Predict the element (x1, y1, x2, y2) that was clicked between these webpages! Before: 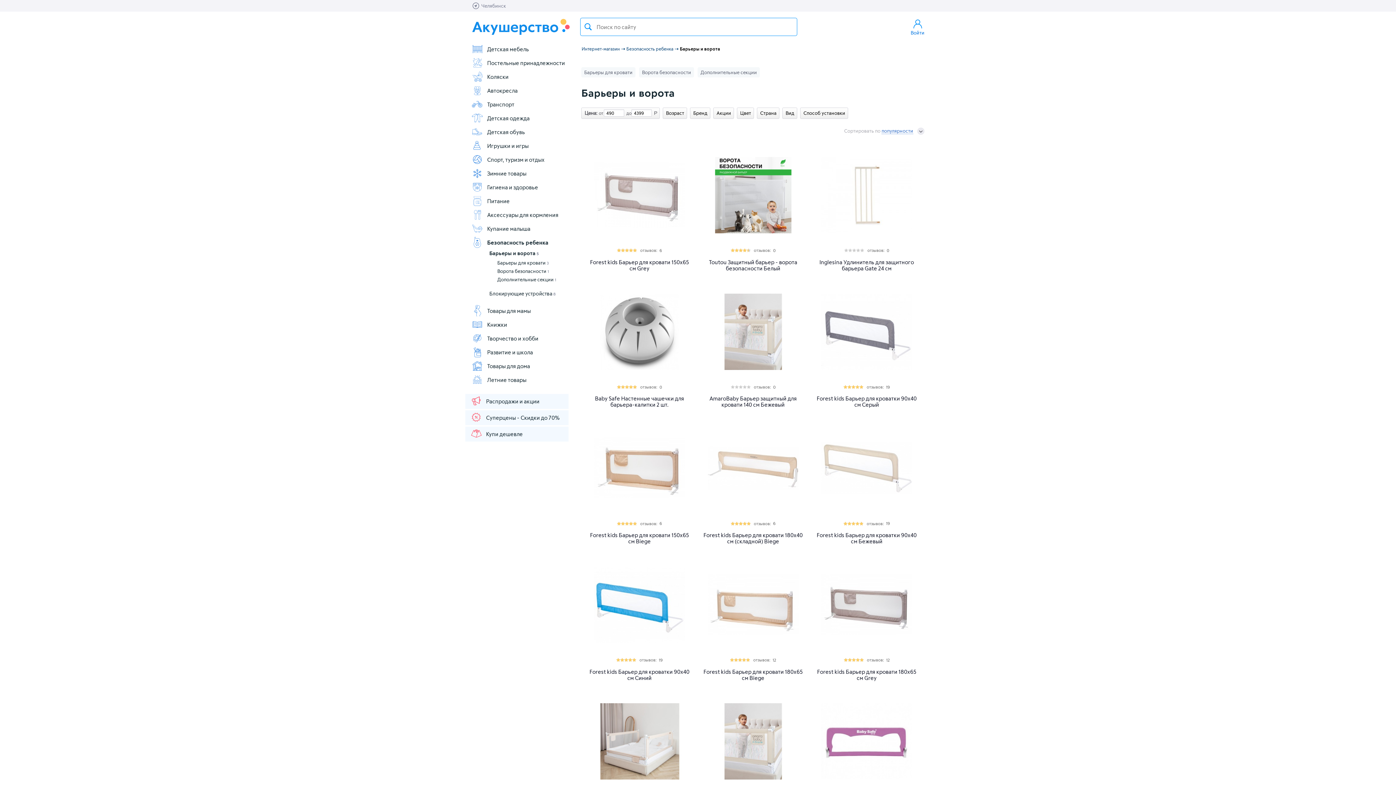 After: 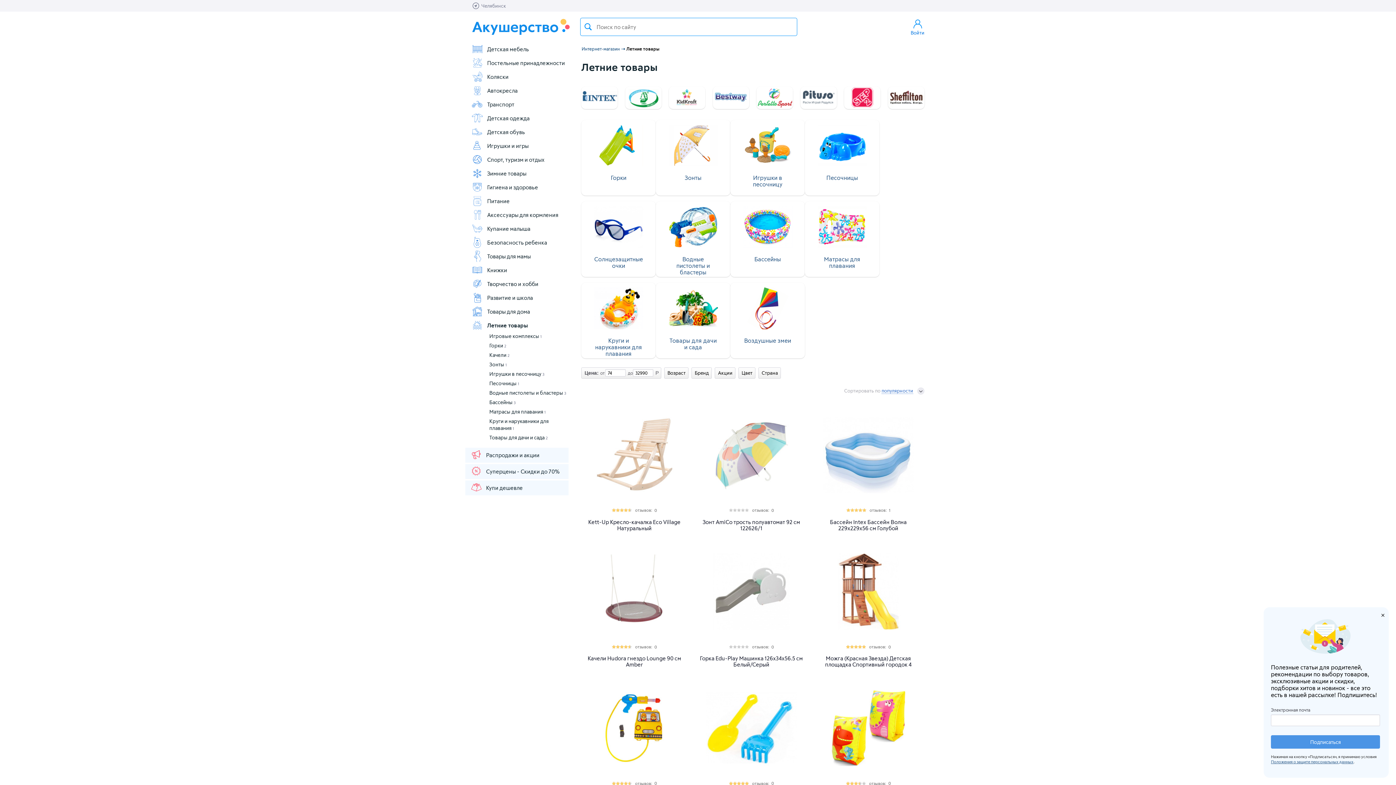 Action: label: Летние товары bbox: (471, 374, 568, 385)